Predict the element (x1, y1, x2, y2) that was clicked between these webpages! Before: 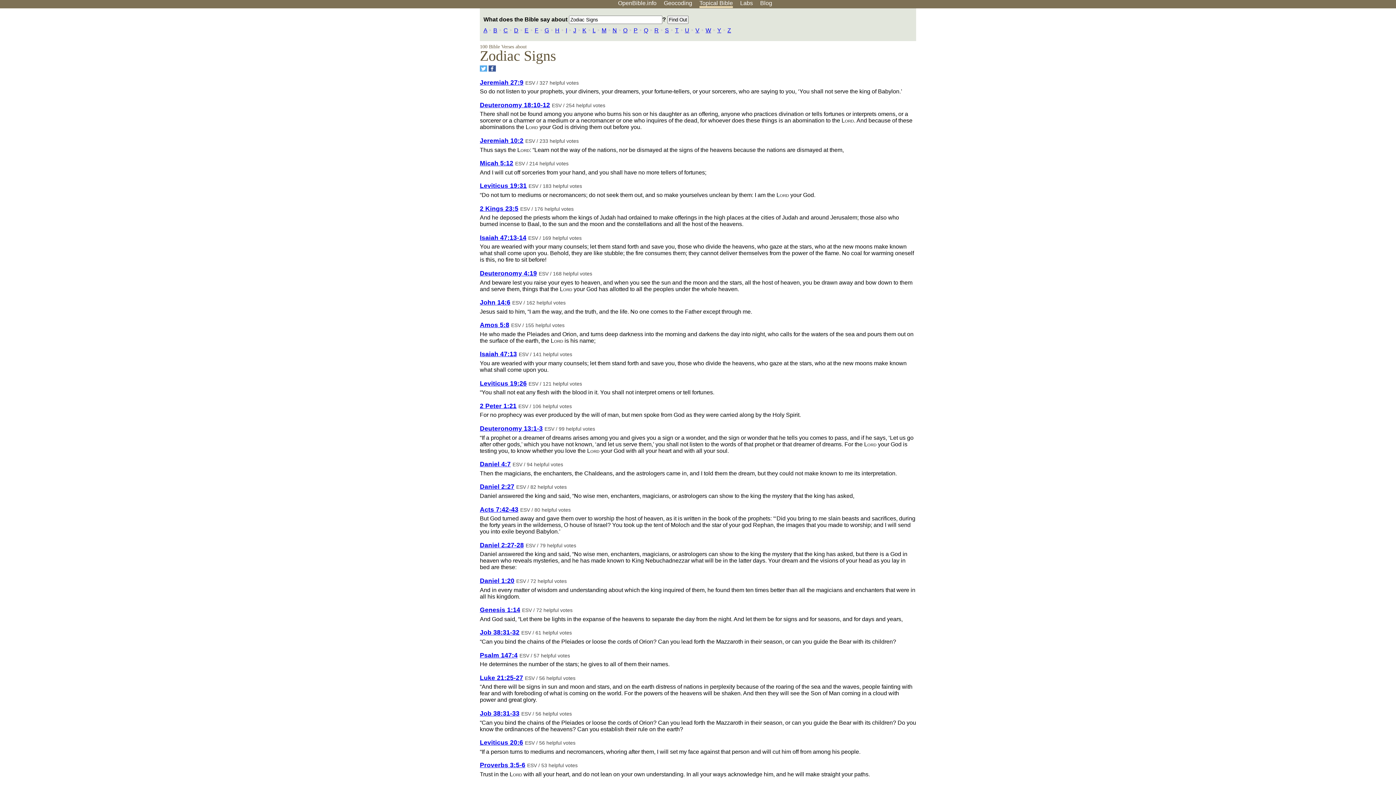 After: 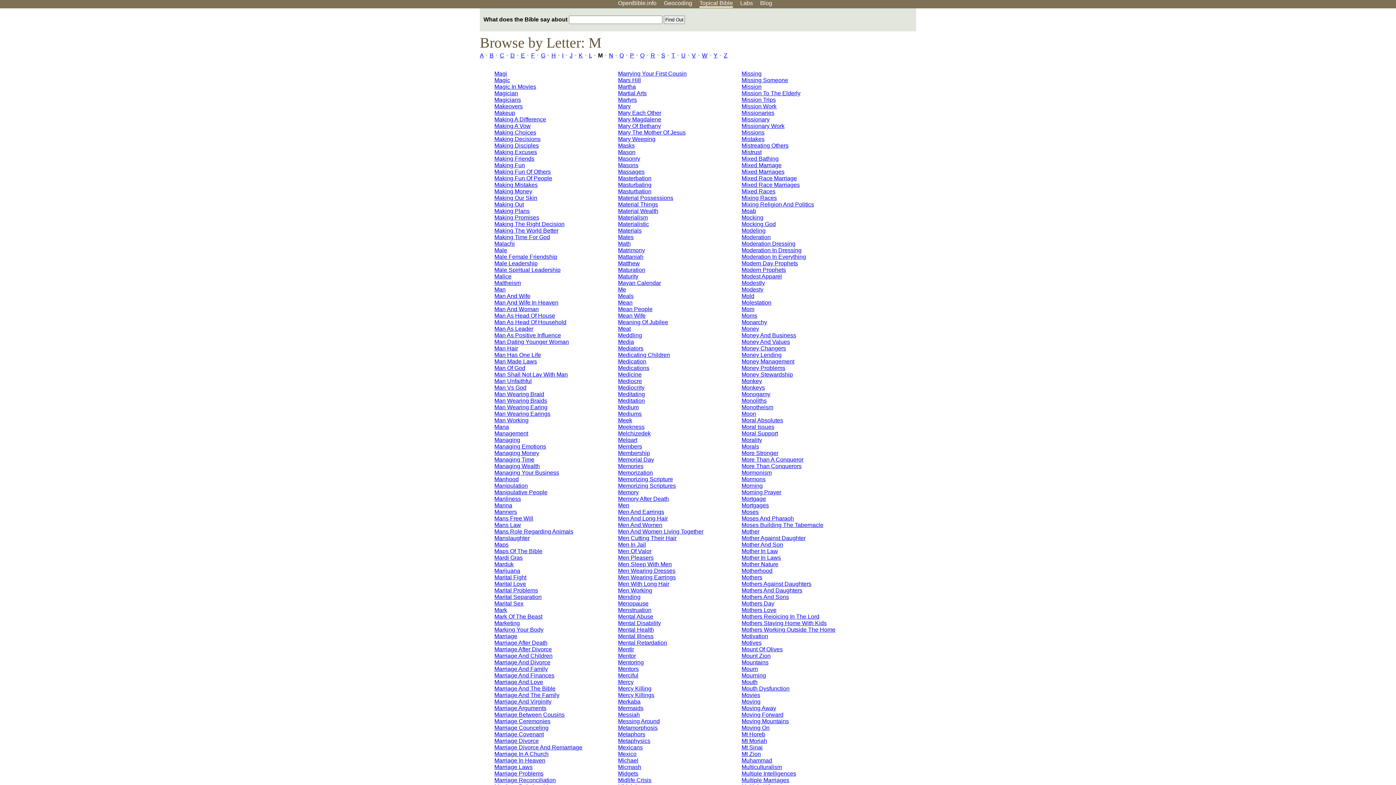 Action: label: M bbox: (601, 27, 606, 33)